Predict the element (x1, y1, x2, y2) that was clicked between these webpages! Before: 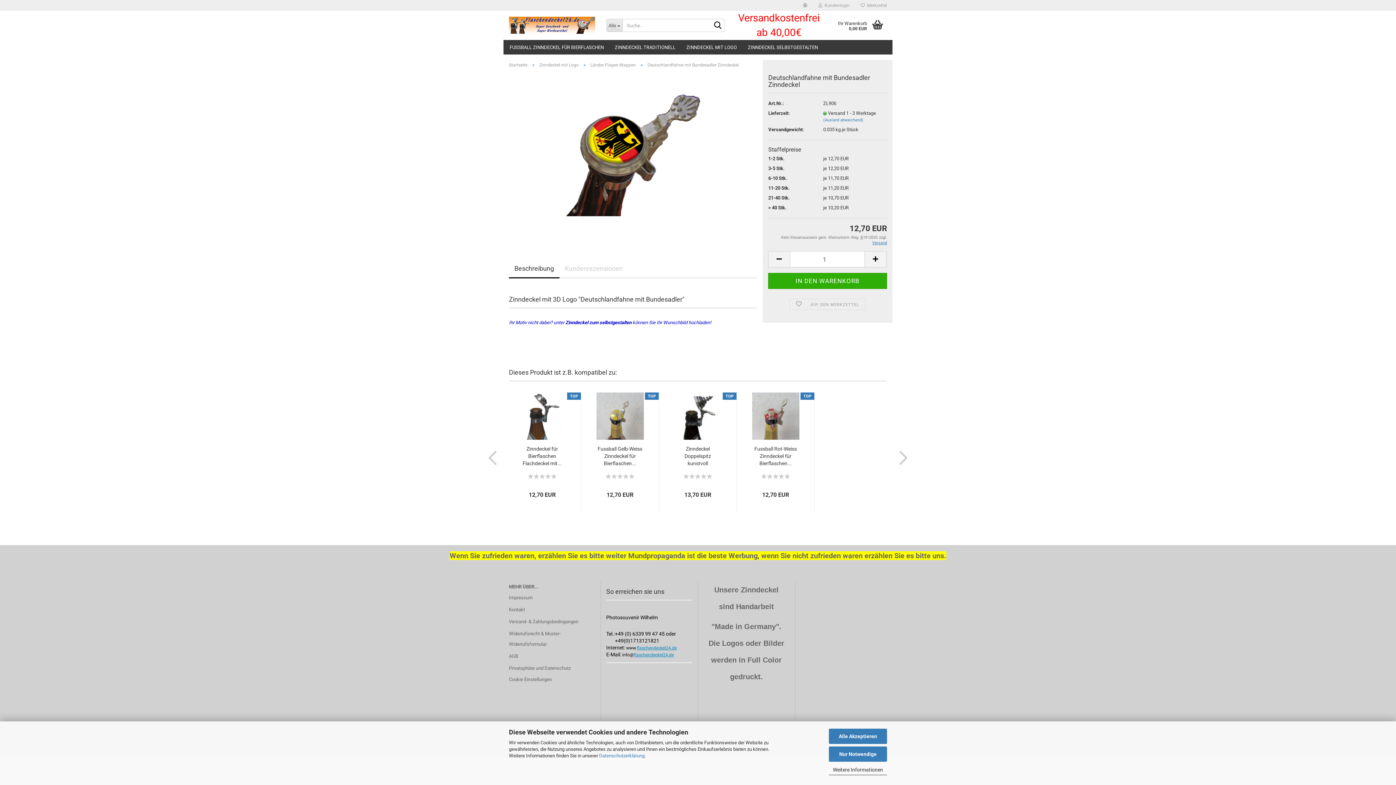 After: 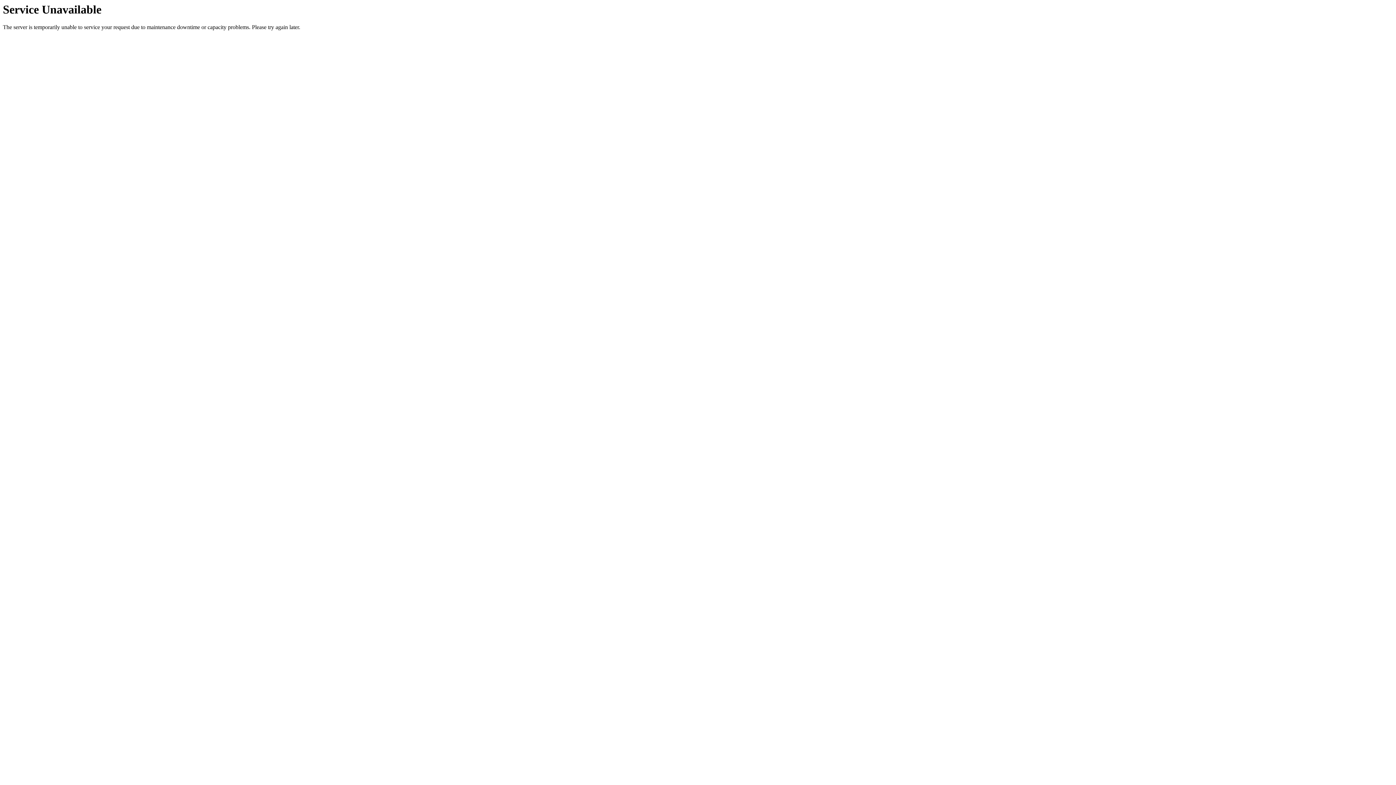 Action: bbox: (753, 445, 798, 467) label: Fussball Rot-Weiss Zinndeckel für Bierflaschen...